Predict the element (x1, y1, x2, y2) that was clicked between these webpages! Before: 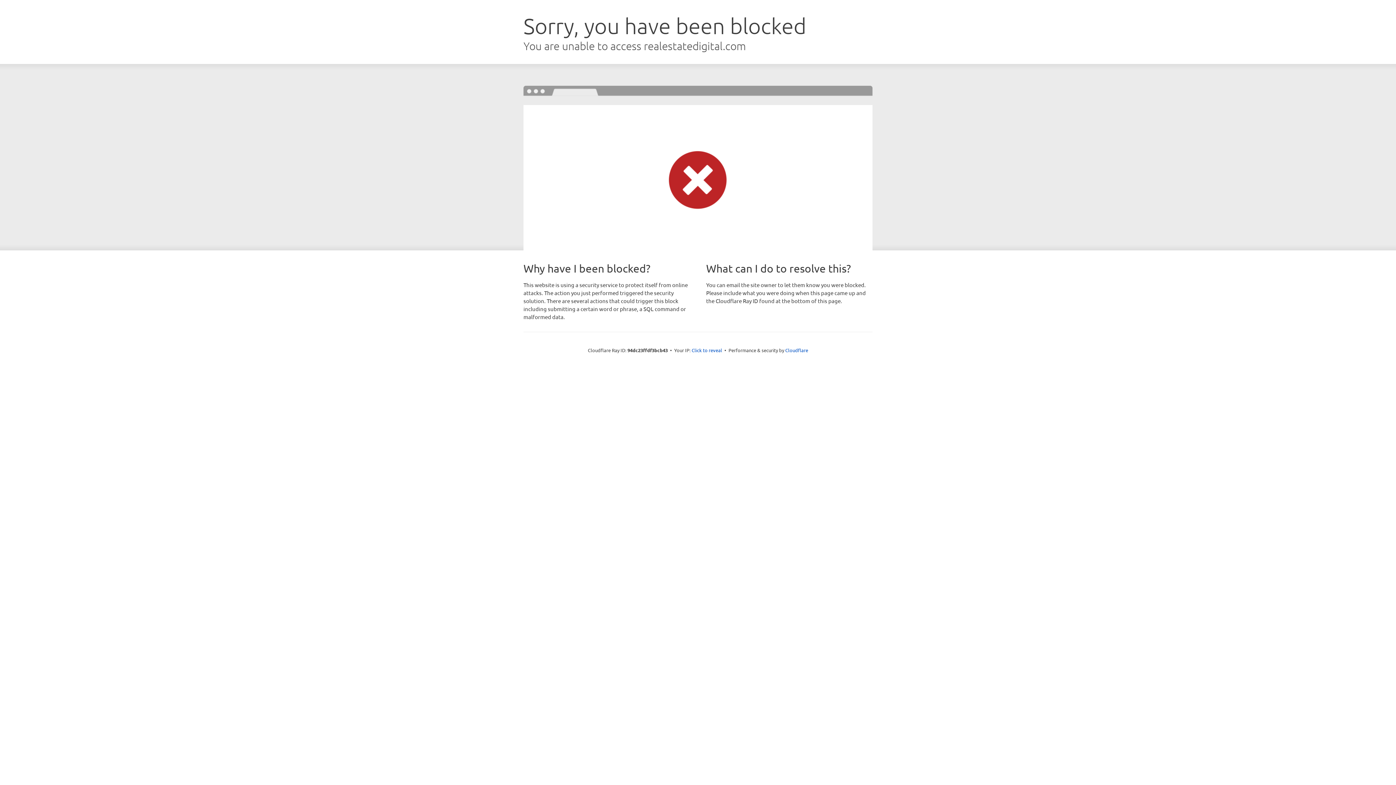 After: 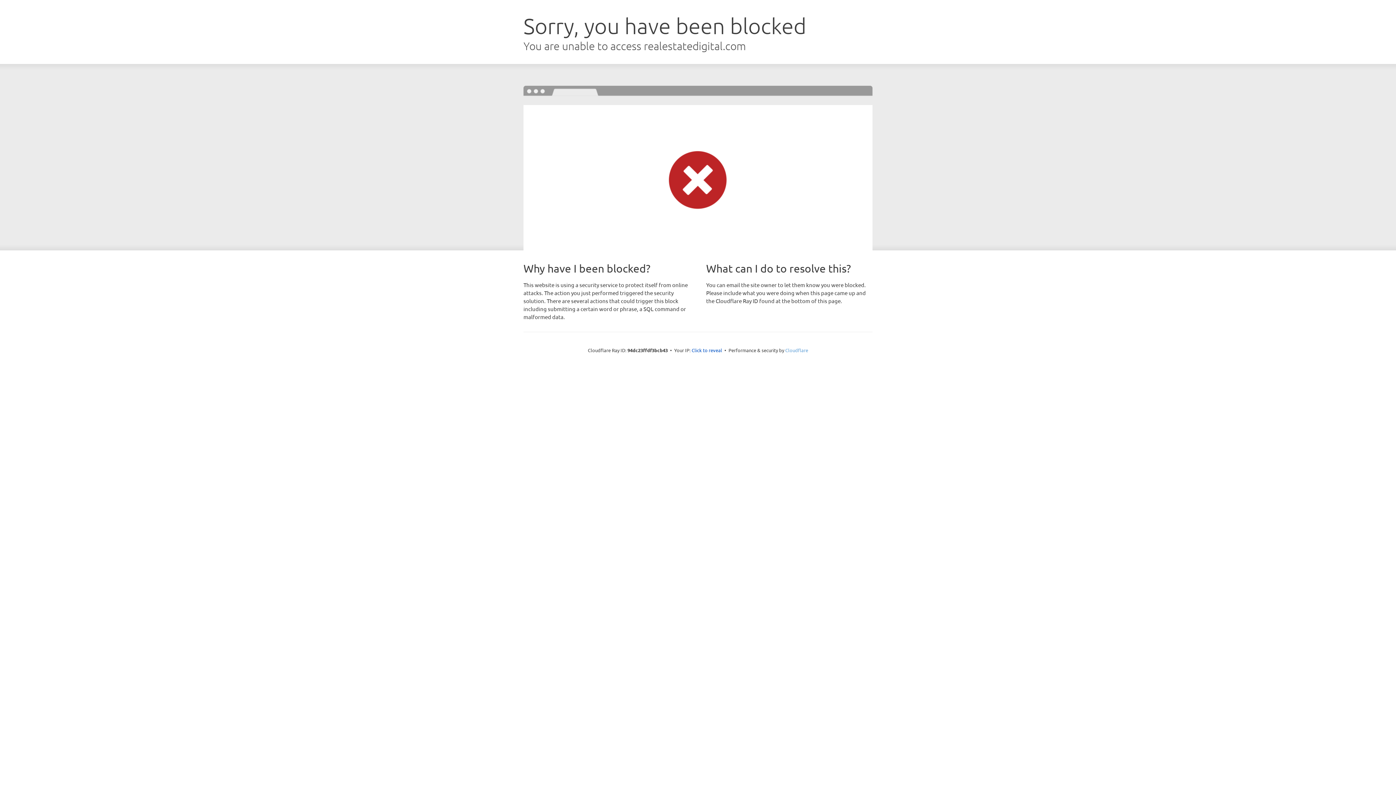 Action: label: Cloudflare bbox: (785, 347, 808, 353)